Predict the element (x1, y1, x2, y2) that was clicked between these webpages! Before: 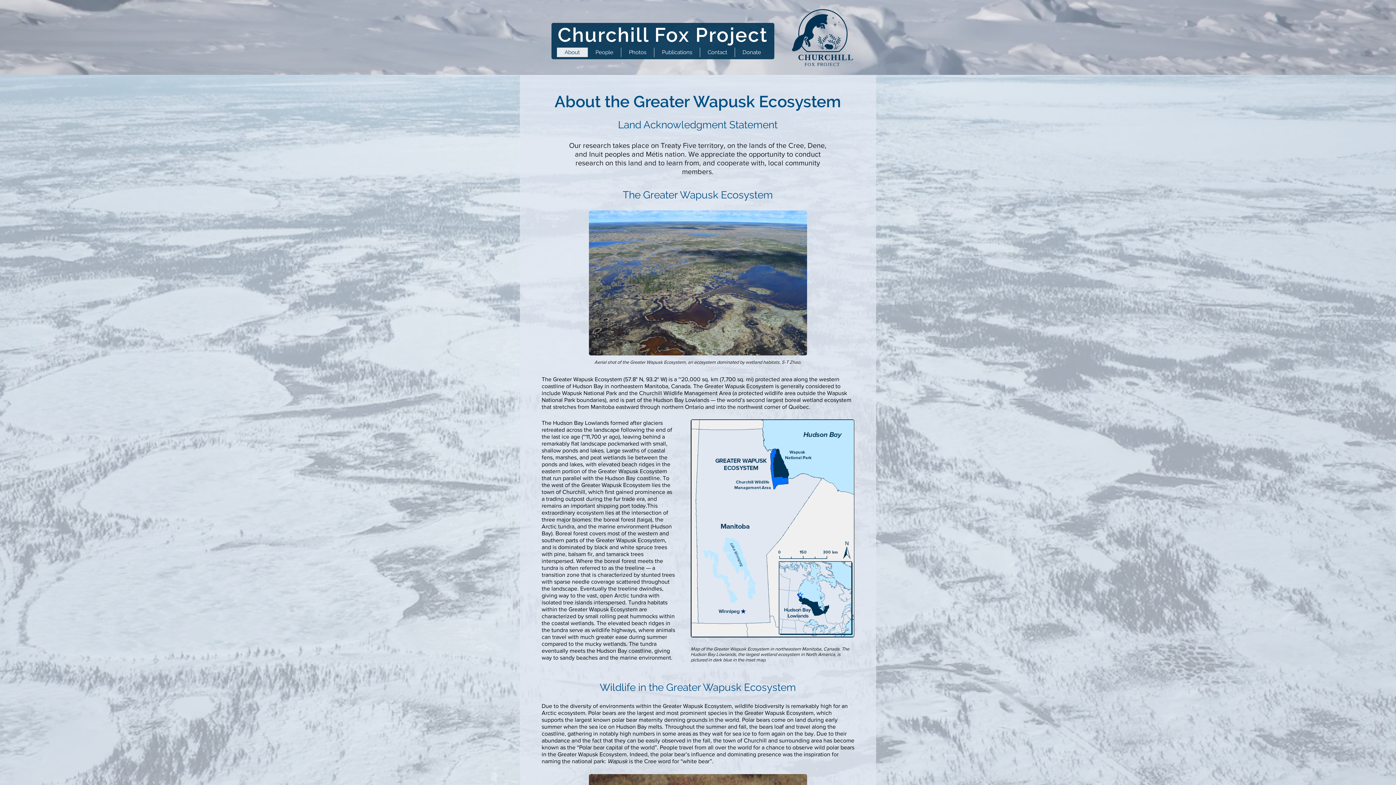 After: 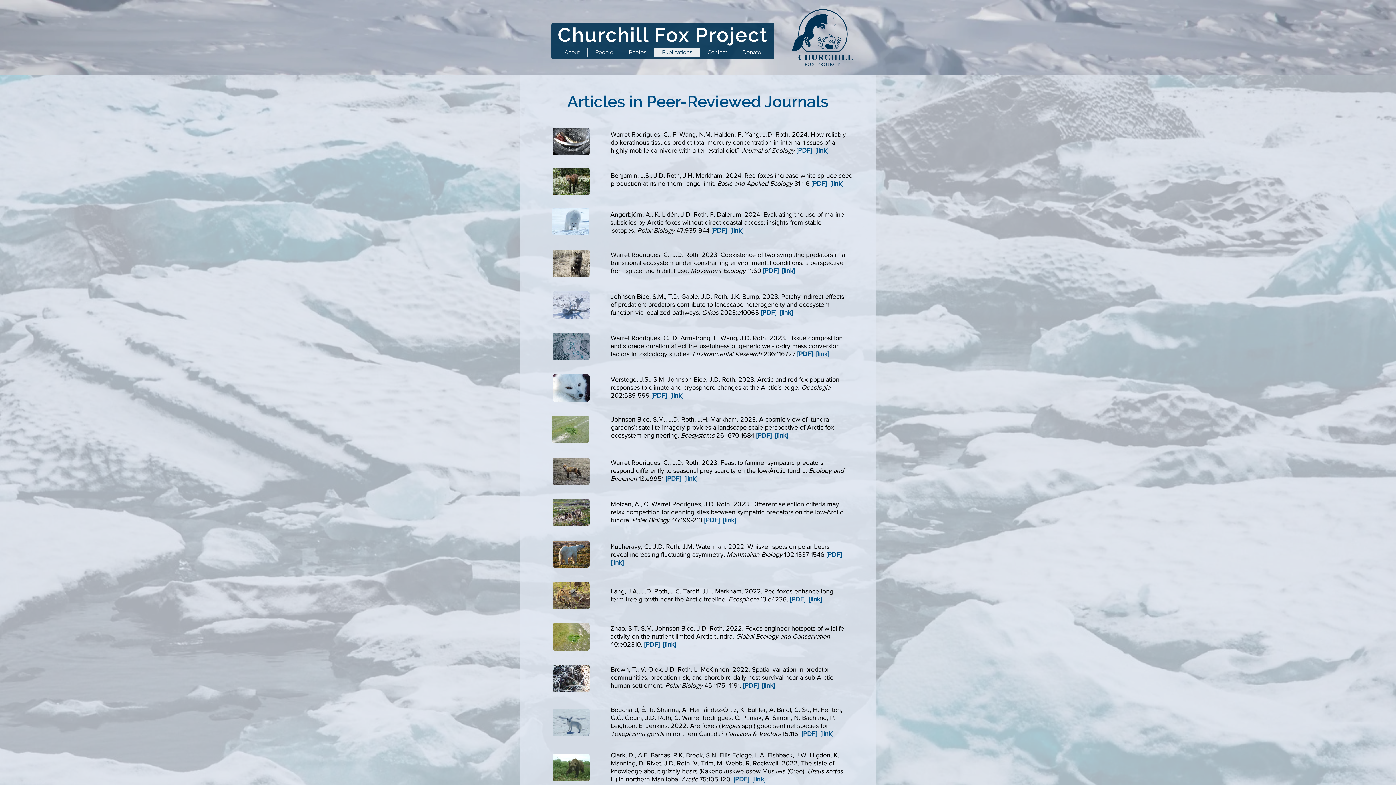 Action: bbox: (654, 47, 700, 57) label: Publications